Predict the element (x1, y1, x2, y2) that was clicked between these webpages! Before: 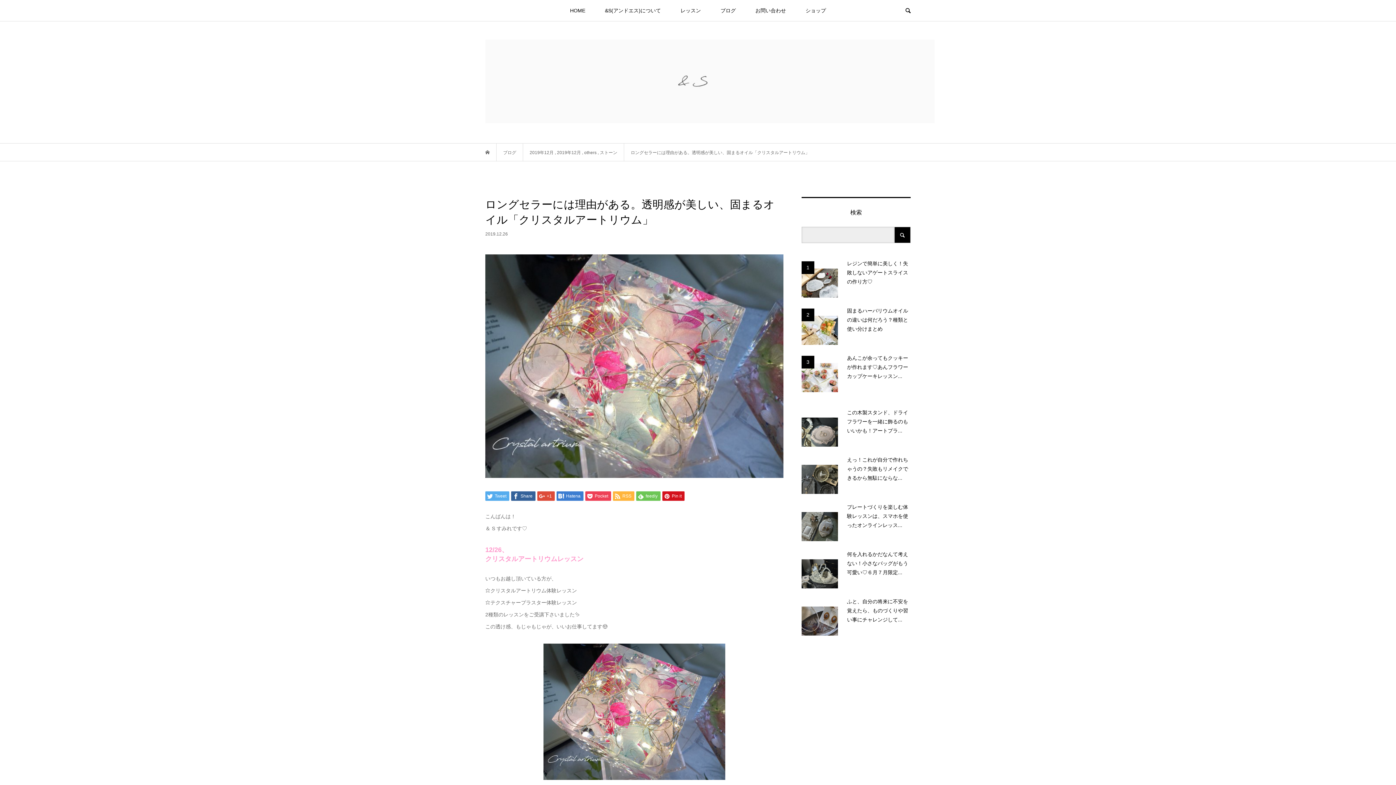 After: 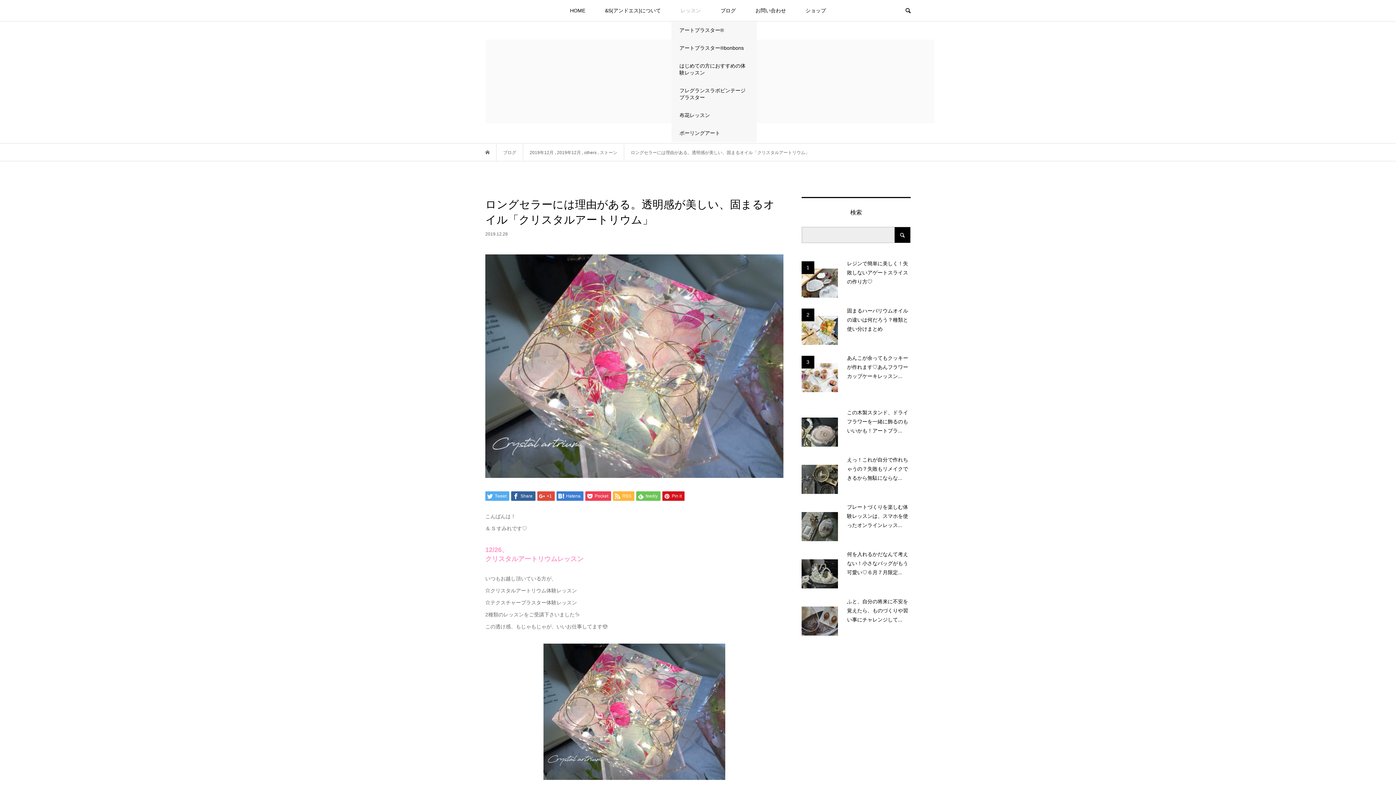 Action: bbox: (671, 0, 710, 21) label: レッスン